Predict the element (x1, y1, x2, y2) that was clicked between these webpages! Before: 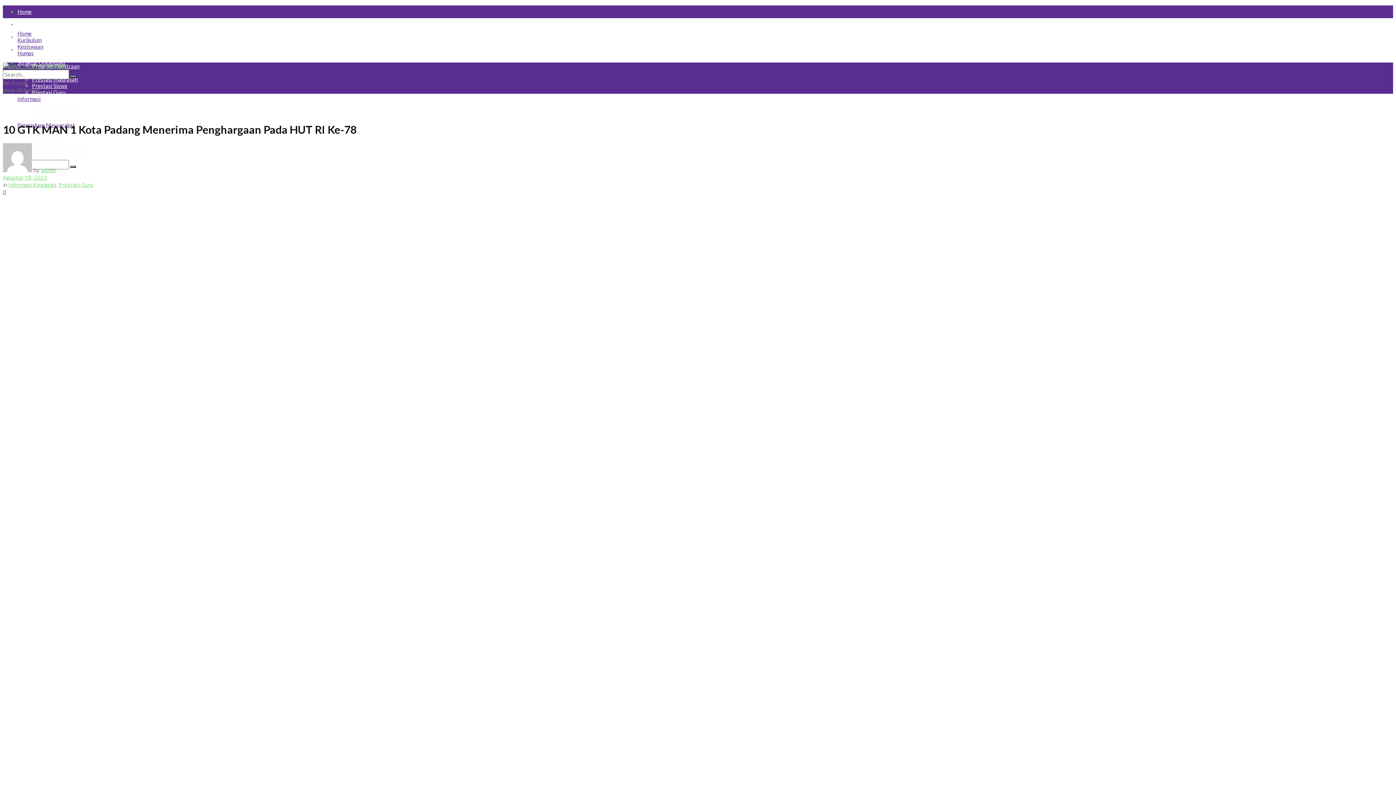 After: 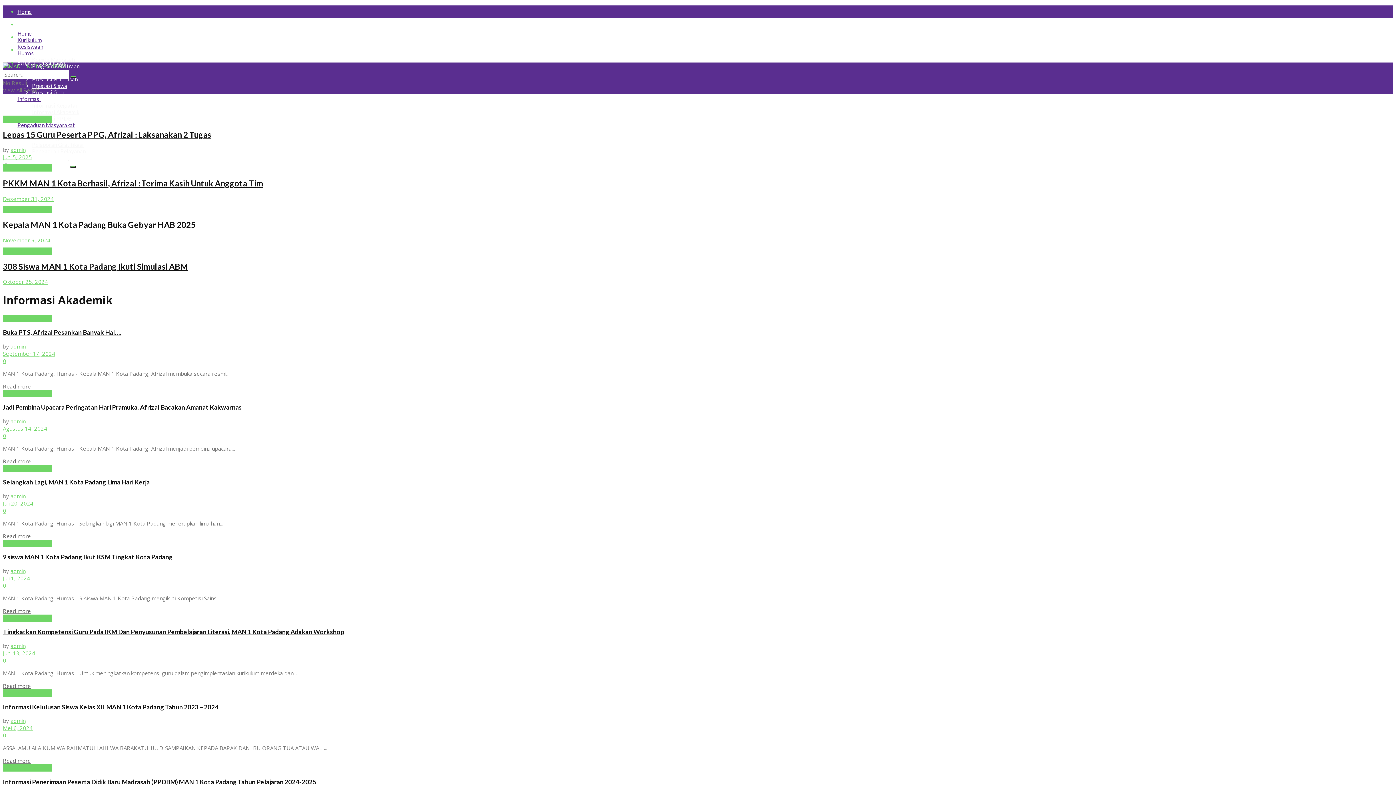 Action: label: Informasi Akademik bbox: (32, 108, 79, 115)